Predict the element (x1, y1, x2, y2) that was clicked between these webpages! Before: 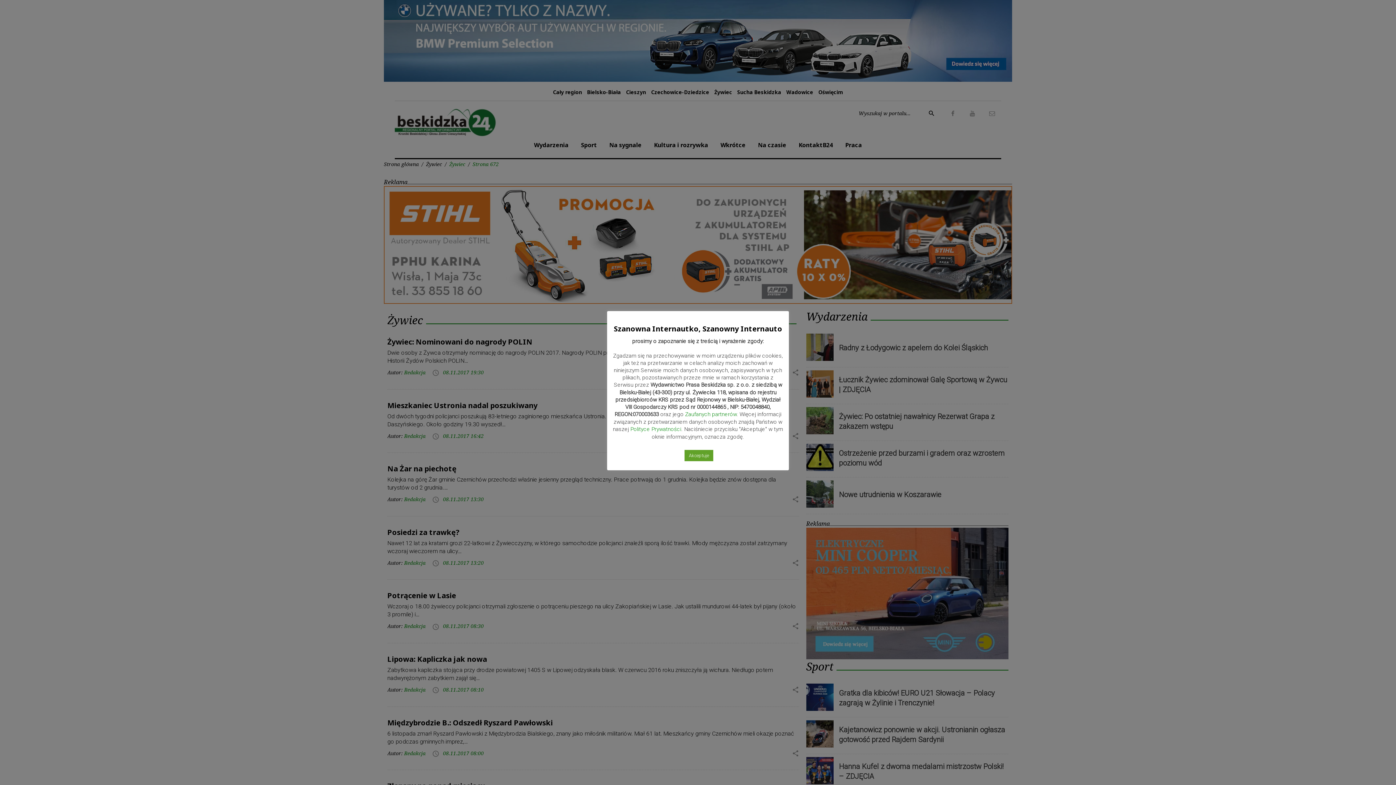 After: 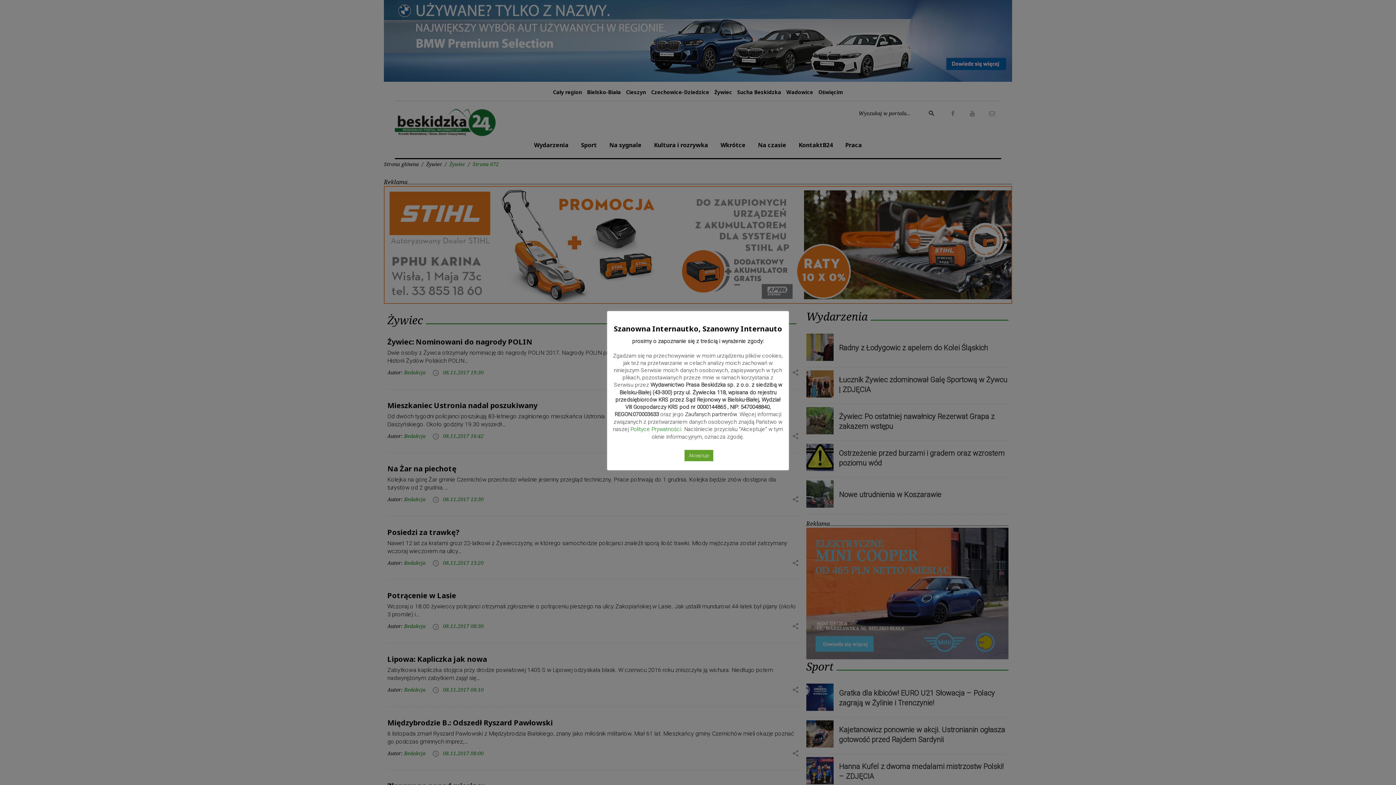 Action: bbox: (685, 411, 736, 417) label: Zaufanych partnerów